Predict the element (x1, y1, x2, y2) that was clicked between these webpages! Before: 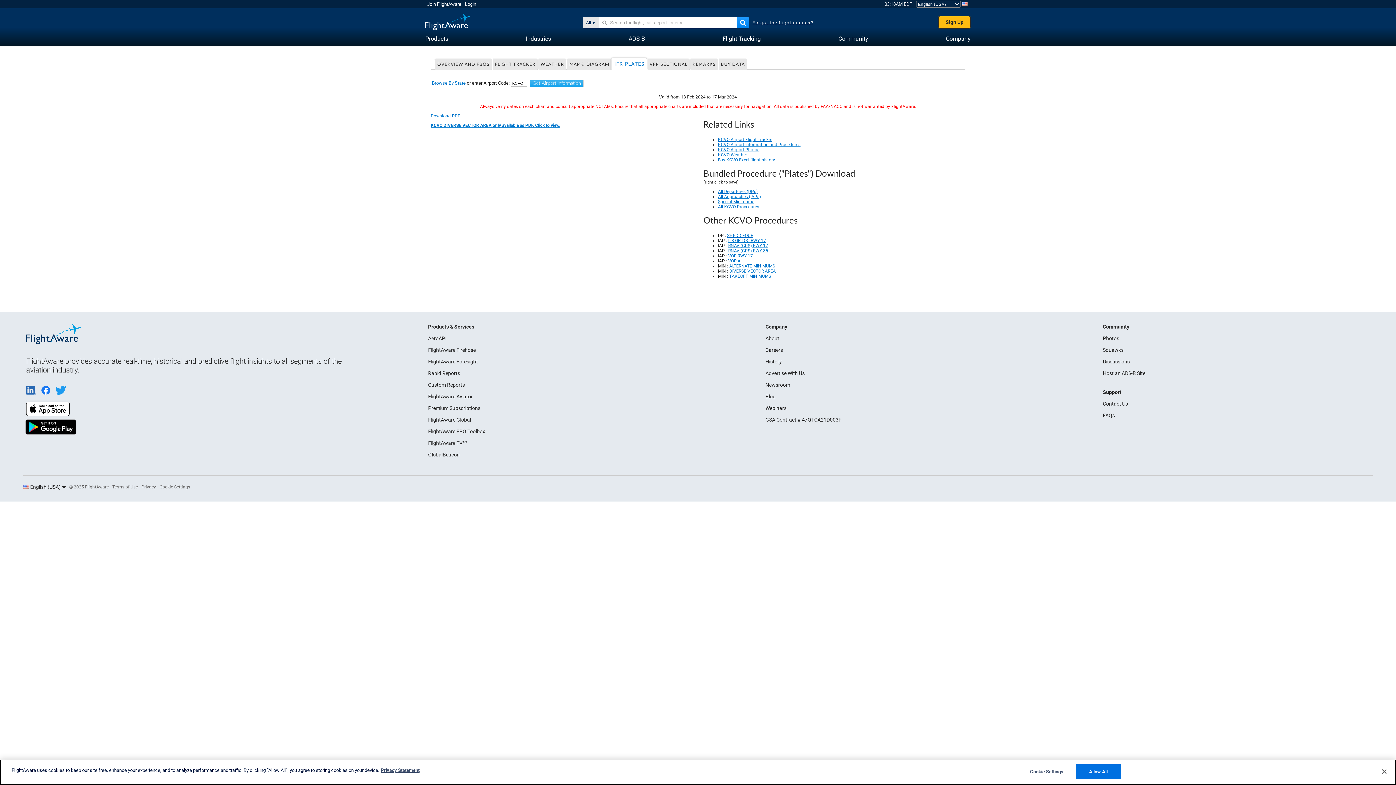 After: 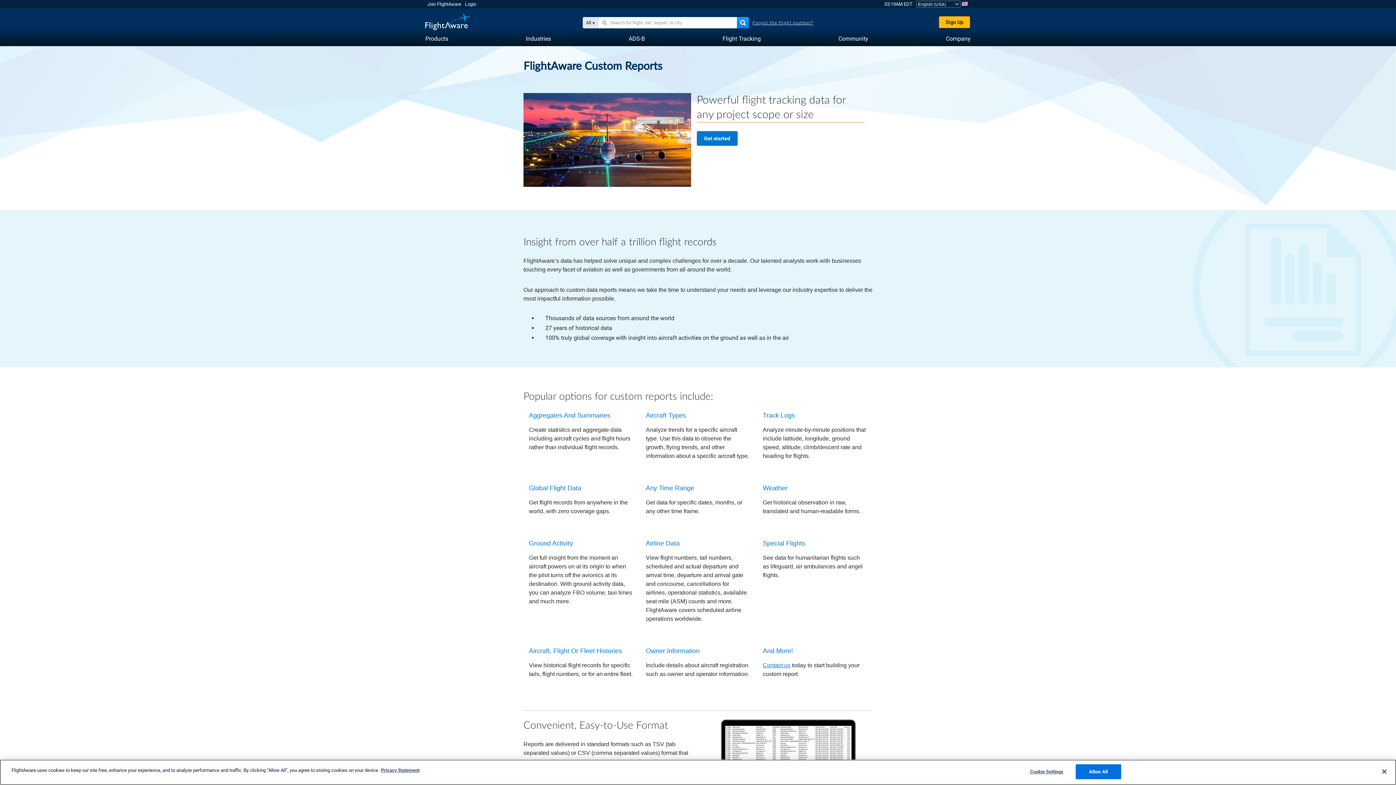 Action: label: Custom Reports bbox: (428, 382, 464, 388)